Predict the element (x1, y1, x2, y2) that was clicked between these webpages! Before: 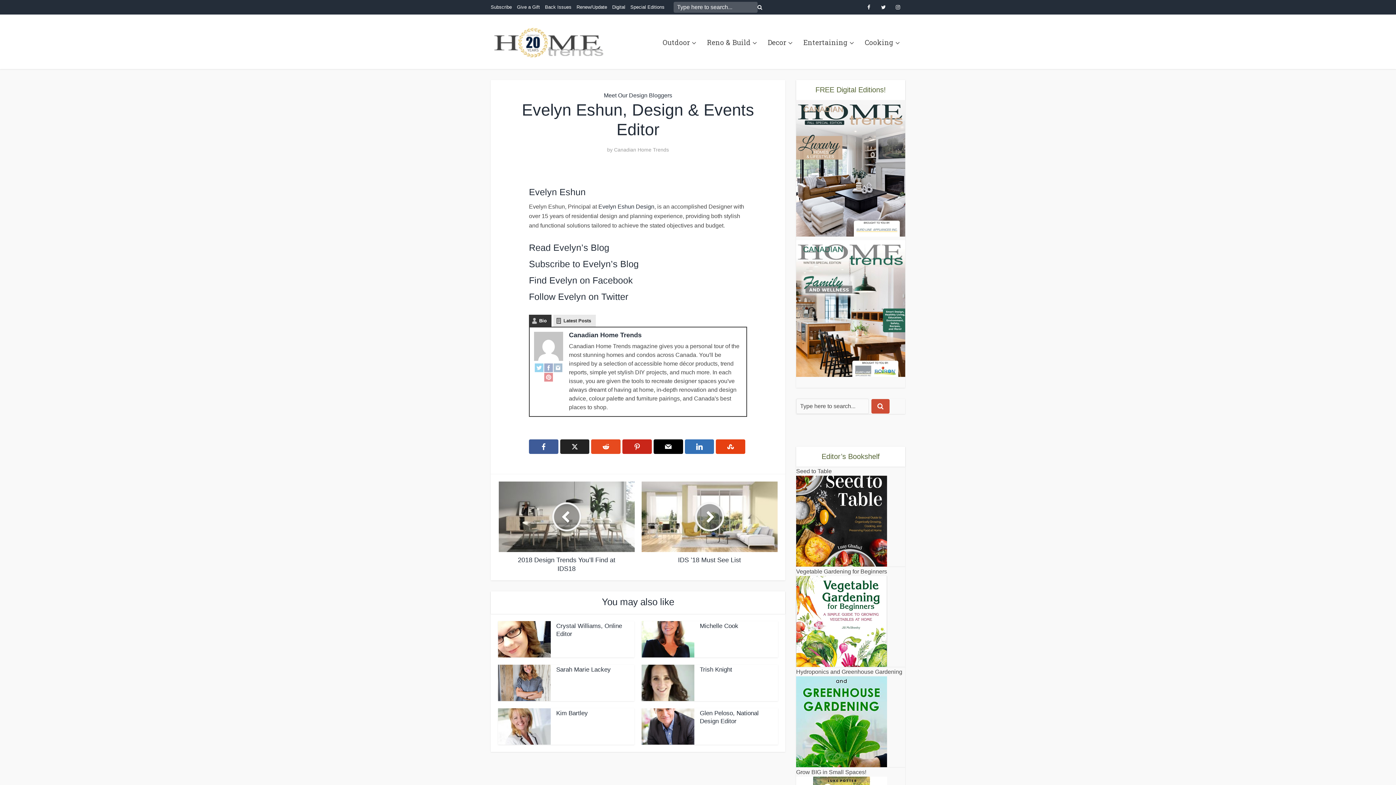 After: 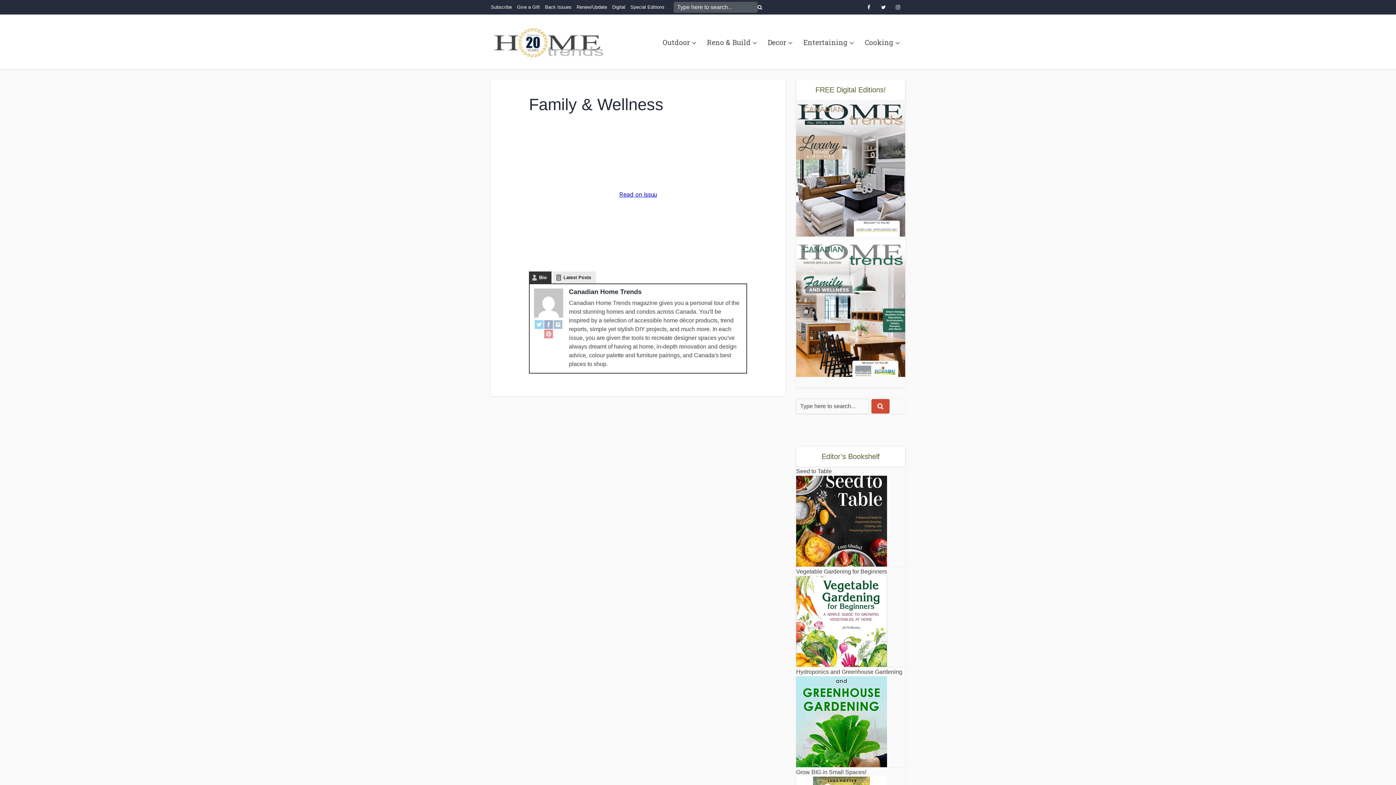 Action: bbox: (796, 310, 905, 316)